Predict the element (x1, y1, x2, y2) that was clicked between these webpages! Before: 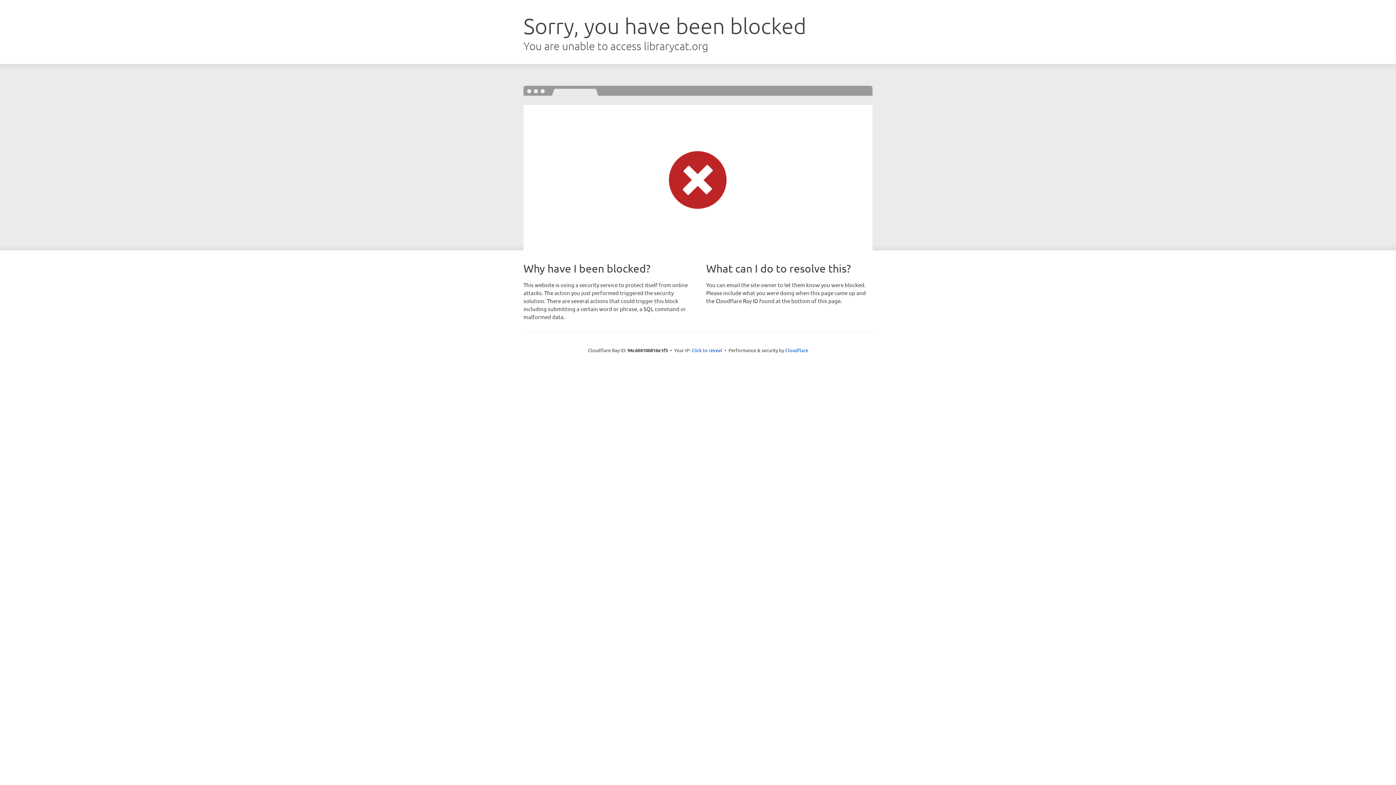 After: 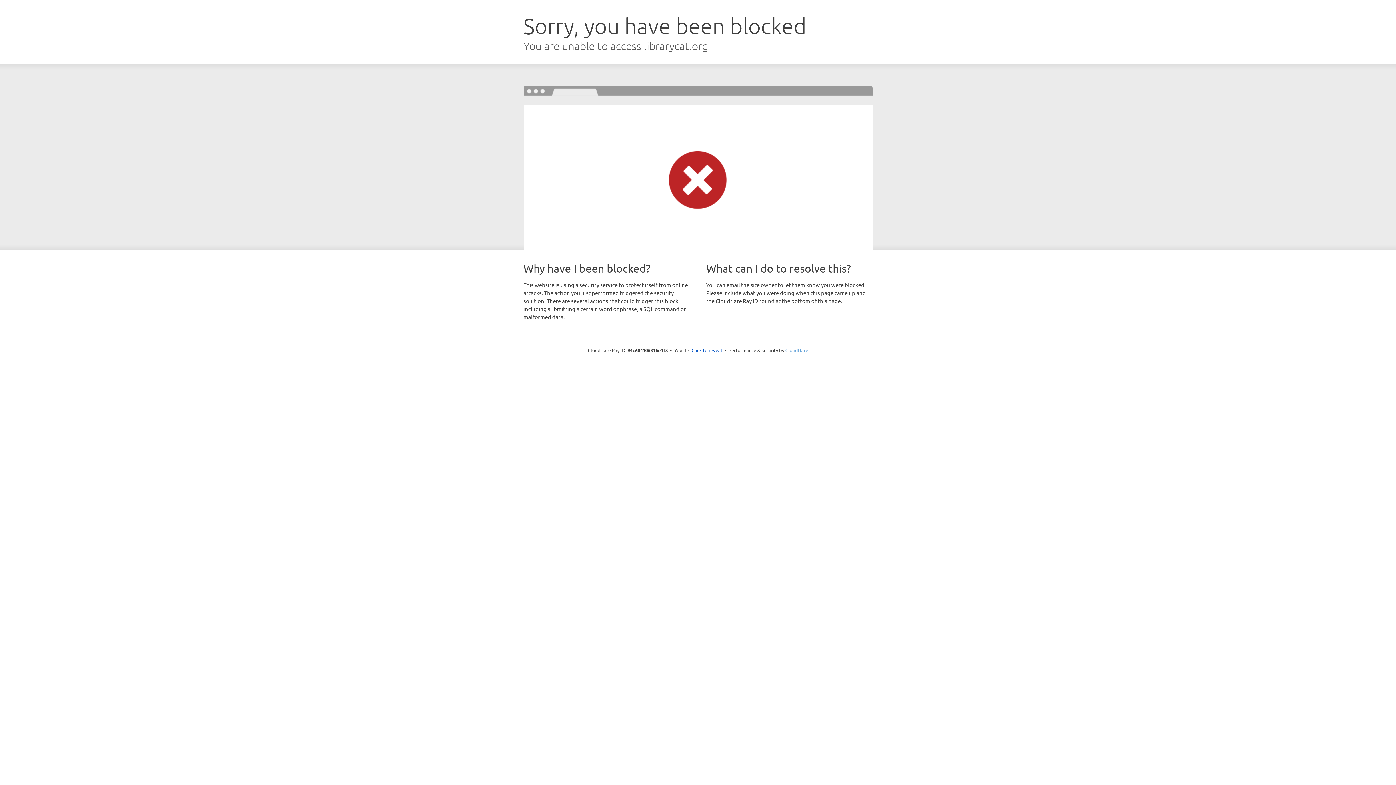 Action: bbox: (785, 347, 808, 353) label: Cloudflare